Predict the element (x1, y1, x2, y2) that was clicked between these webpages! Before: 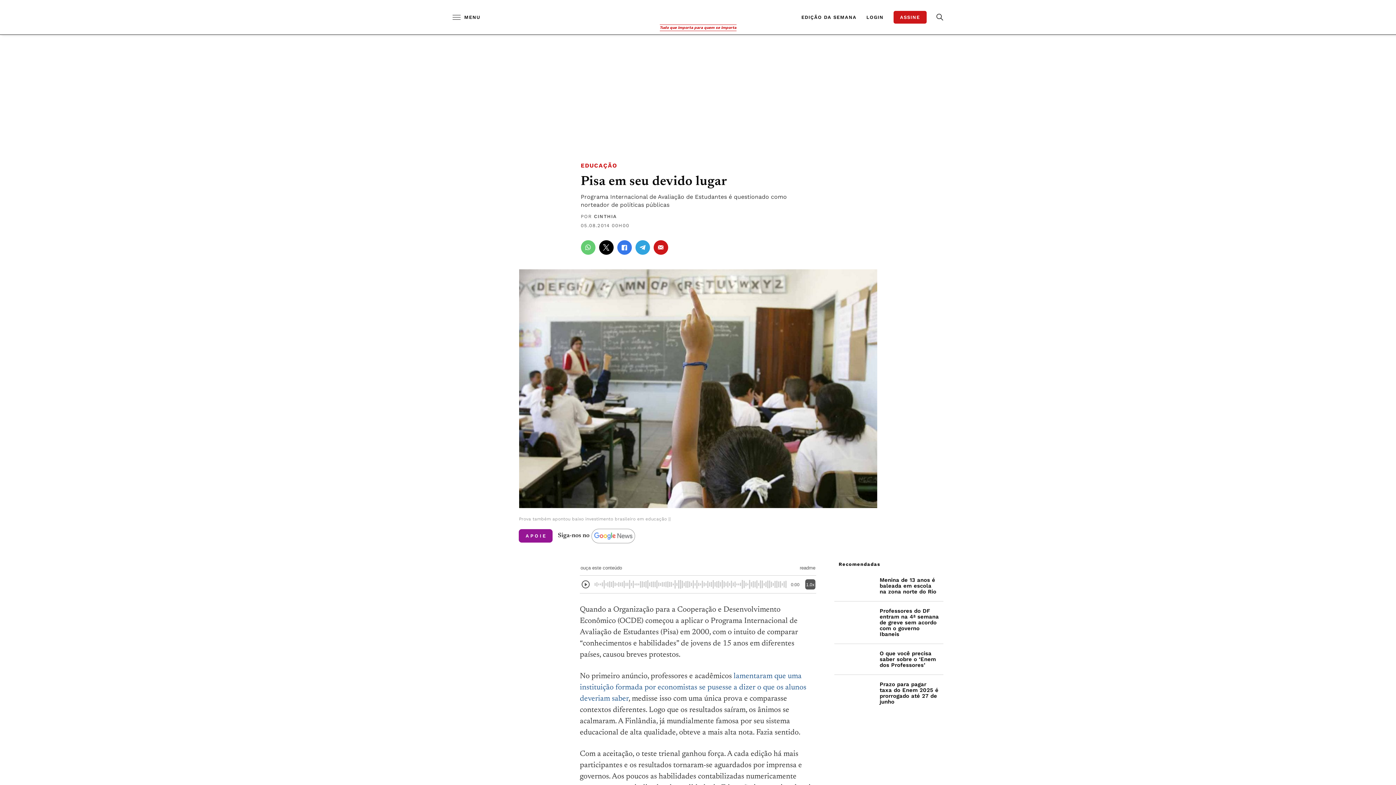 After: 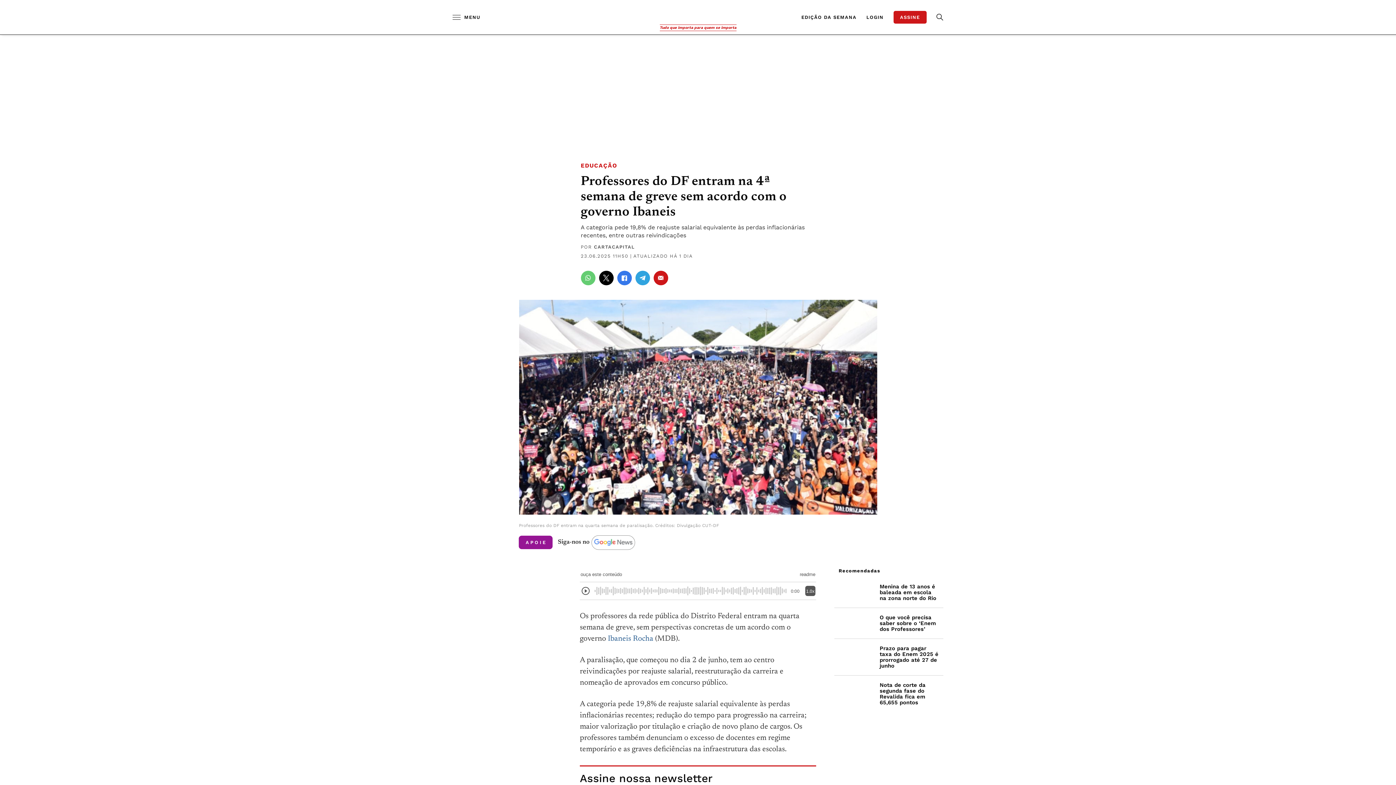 Action: label: Professores do DF entram na 4ª semana de greve sem acordo com o governo Ibaneis bbox: (834, 601, 943, 644)